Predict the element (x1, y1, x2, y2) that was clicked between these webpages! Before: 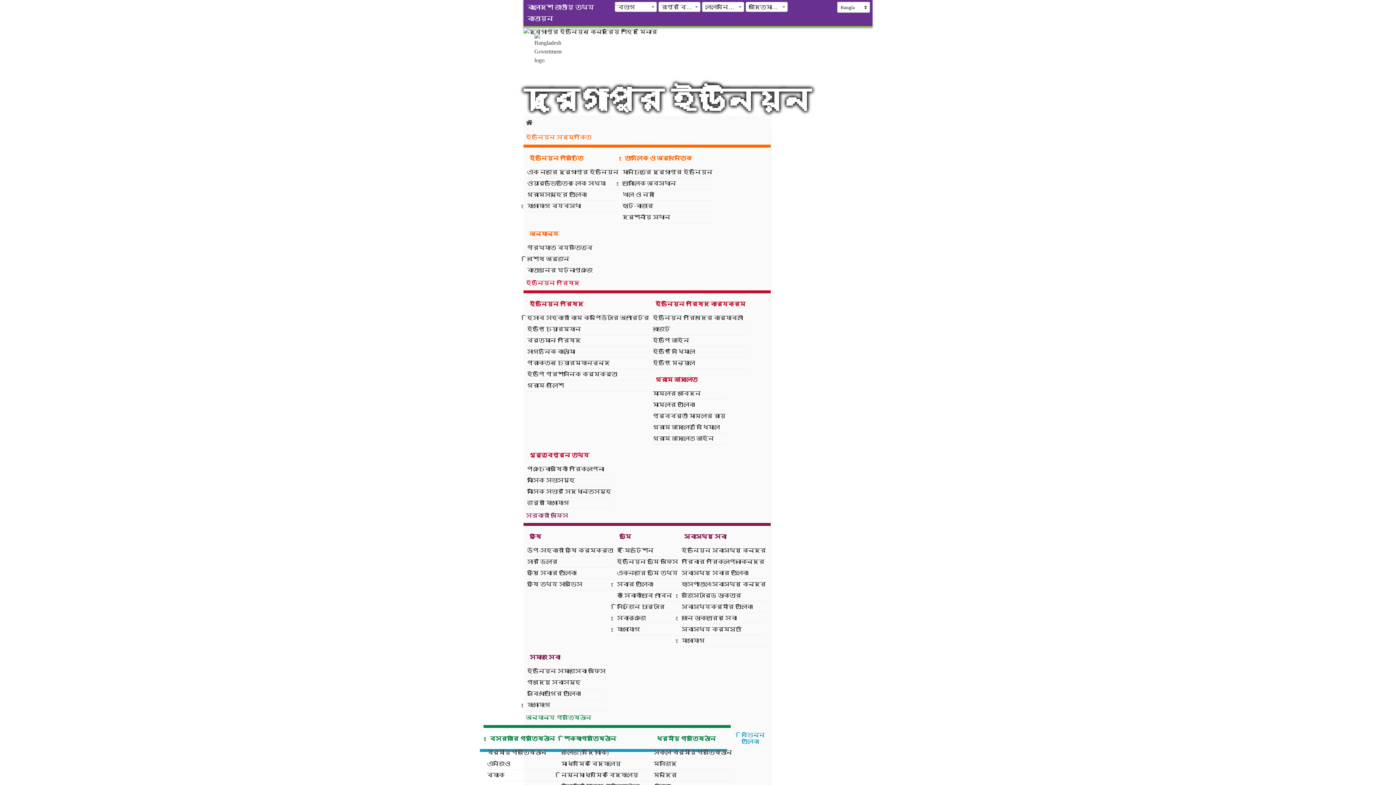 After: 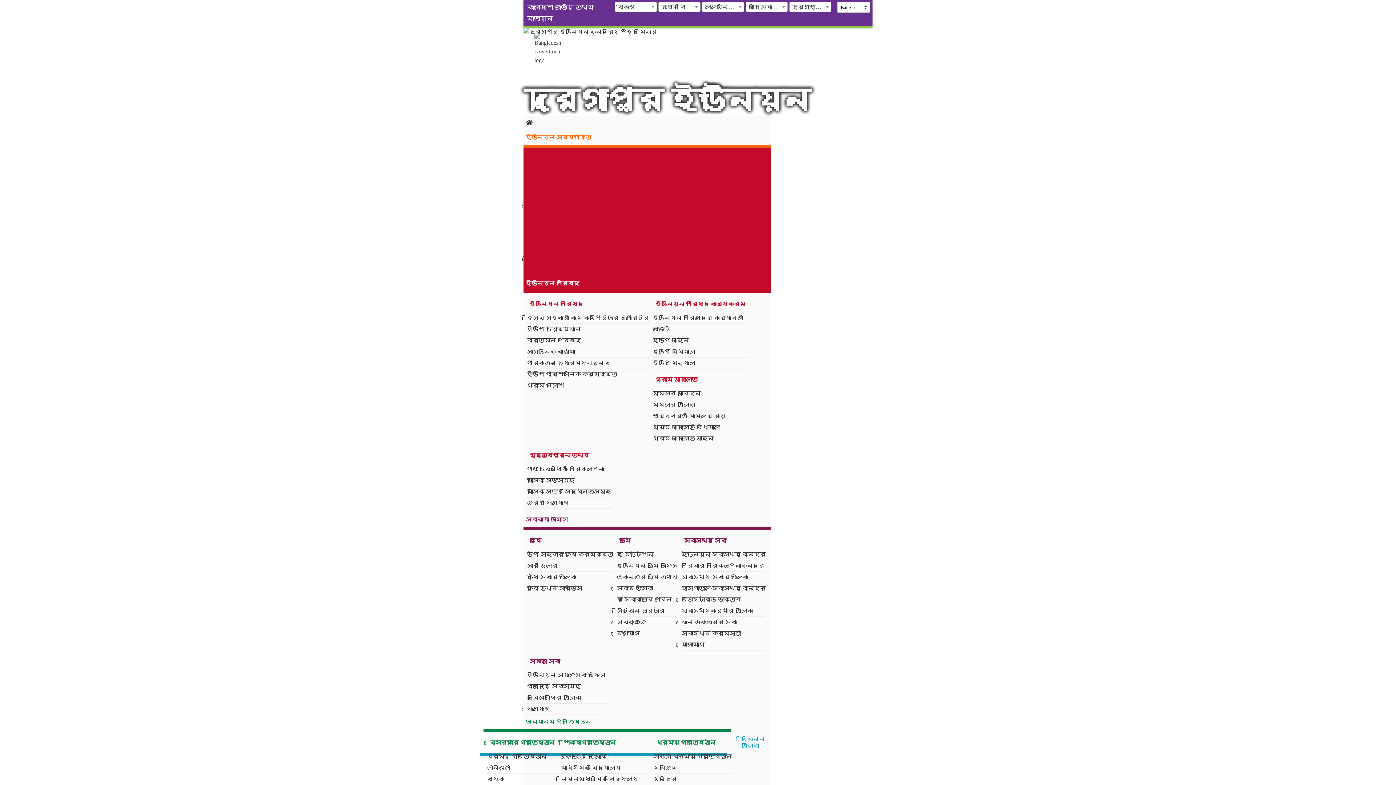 Action: bbox: (523, 147, 770, 290) label: ইউনিয়ন পরিষদ